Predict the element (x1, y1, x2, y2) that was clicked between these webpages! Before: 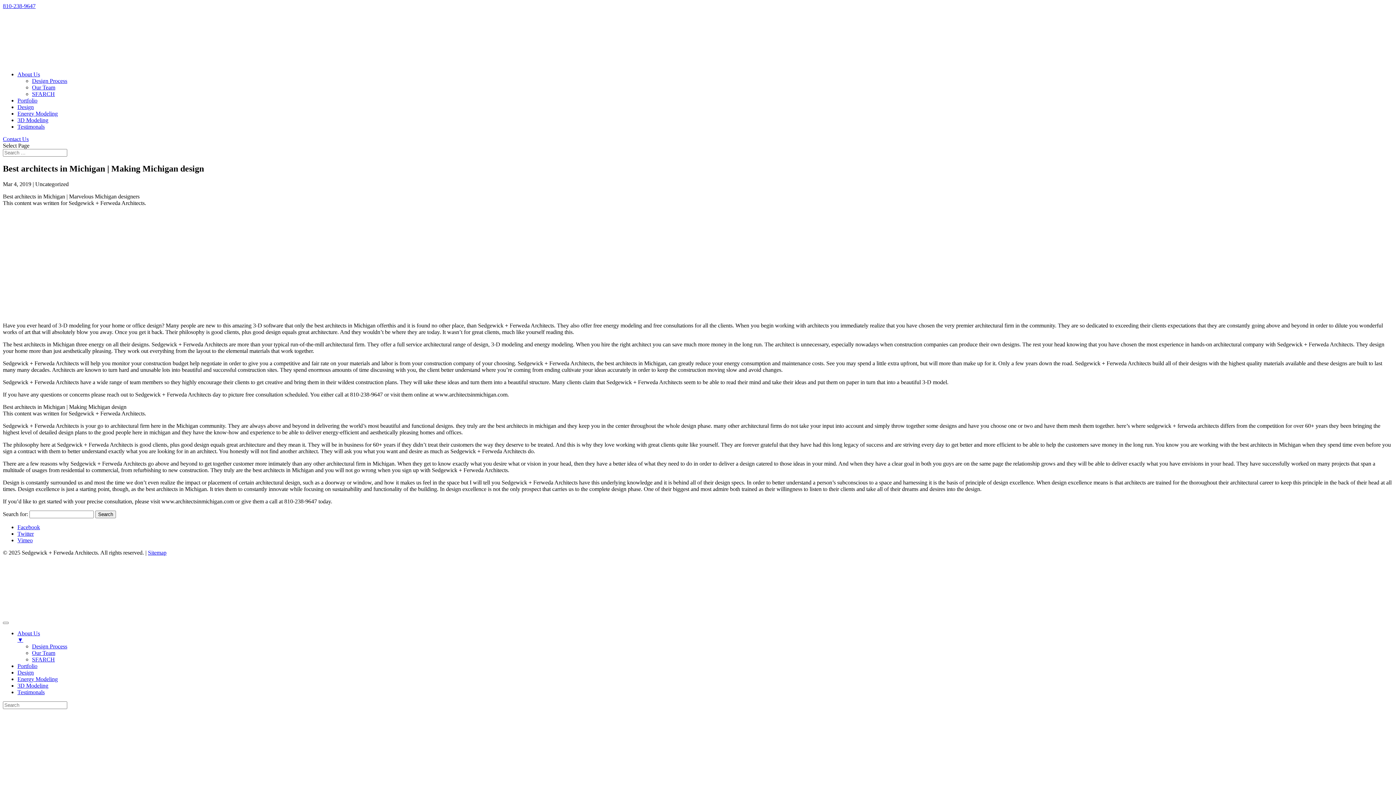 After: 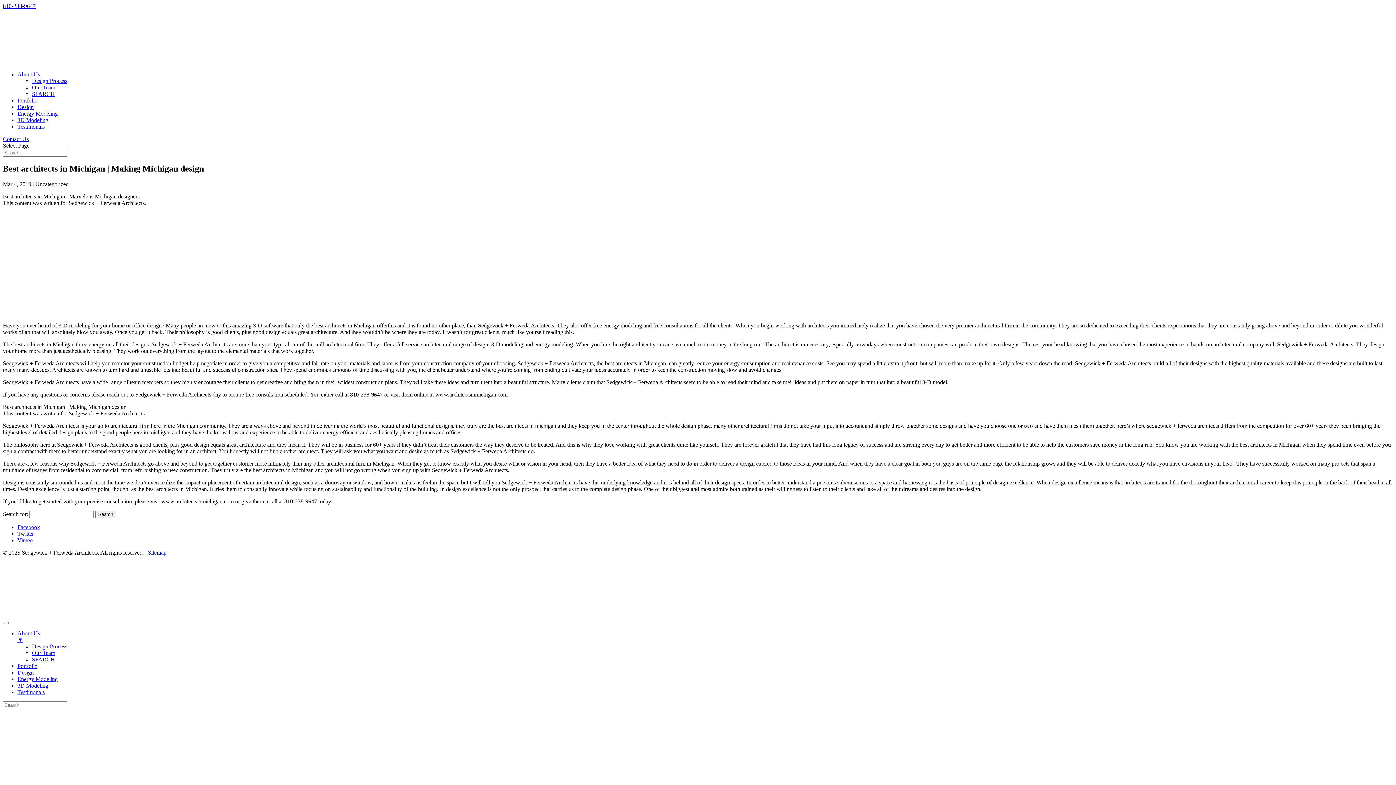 Action: label: 810-238-9647 bbox: (2, 2, 35, 9)